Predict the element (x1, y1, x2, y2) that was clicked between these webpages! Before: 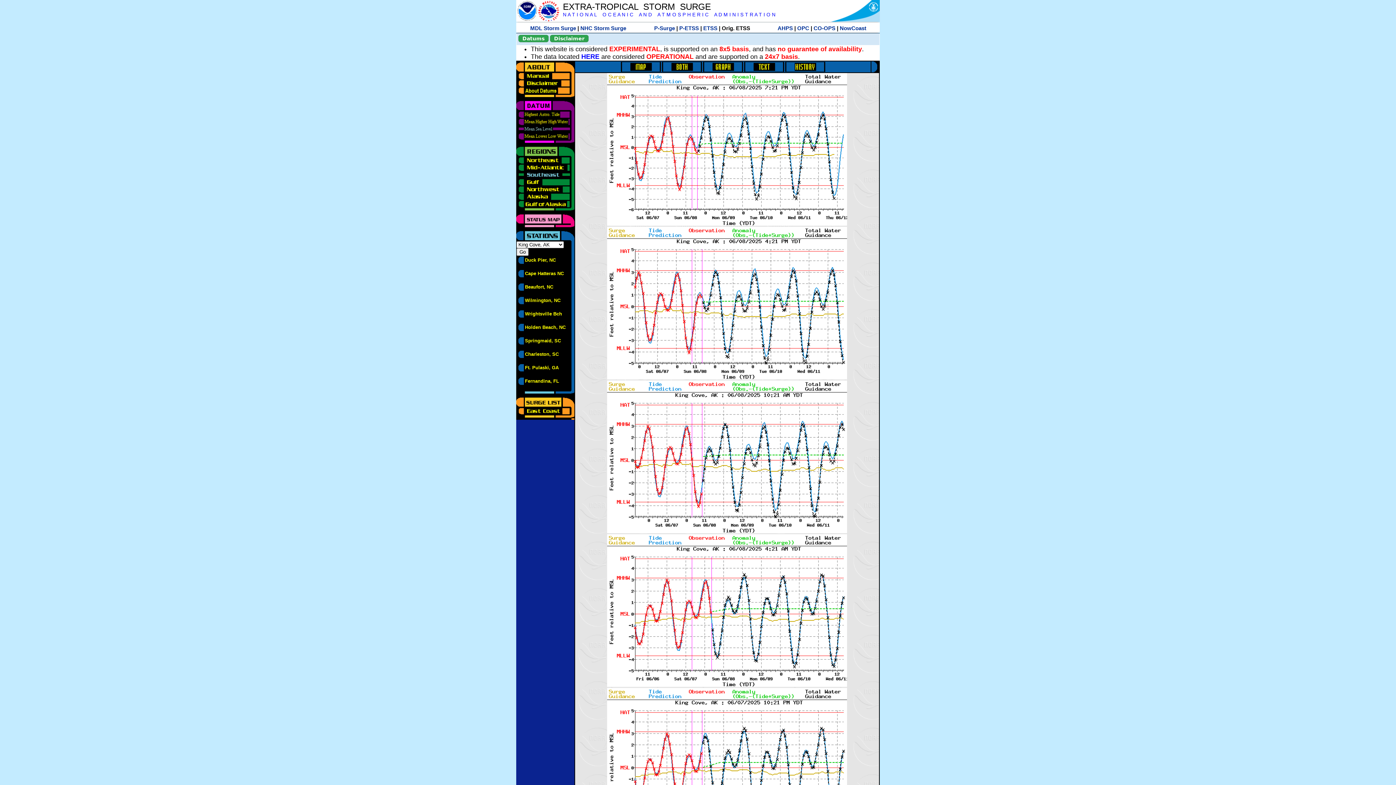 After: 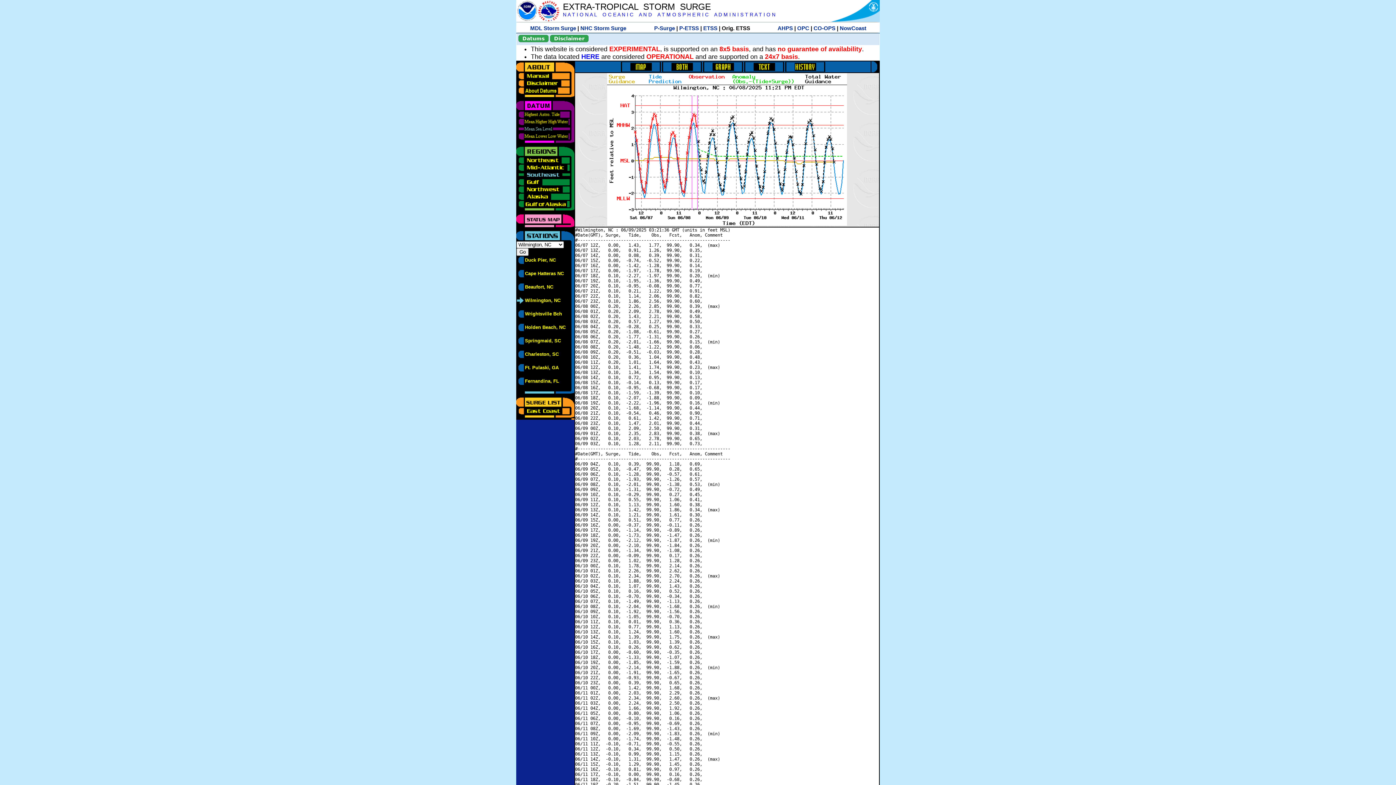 Action: bbox: (525, 298, 560, 303) label: Wilmington, NC